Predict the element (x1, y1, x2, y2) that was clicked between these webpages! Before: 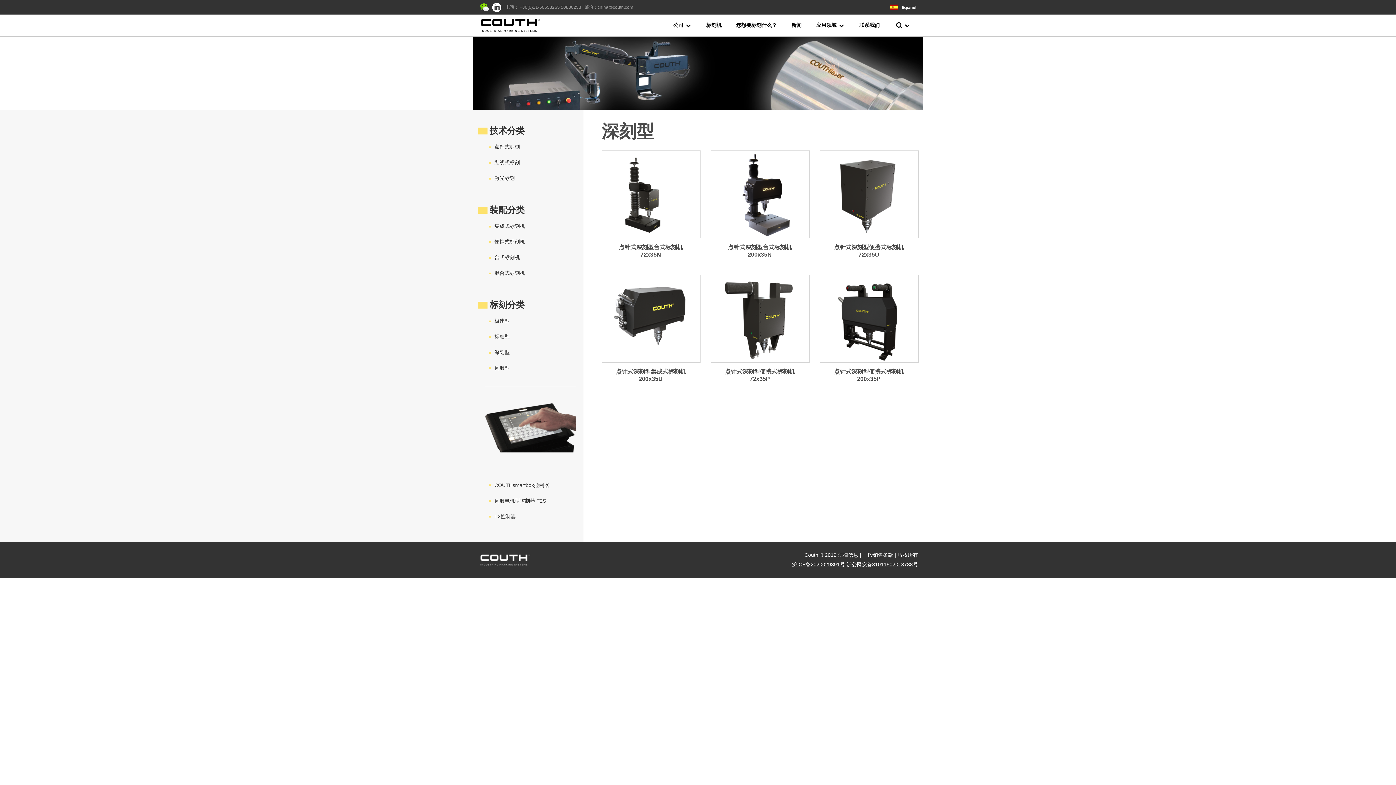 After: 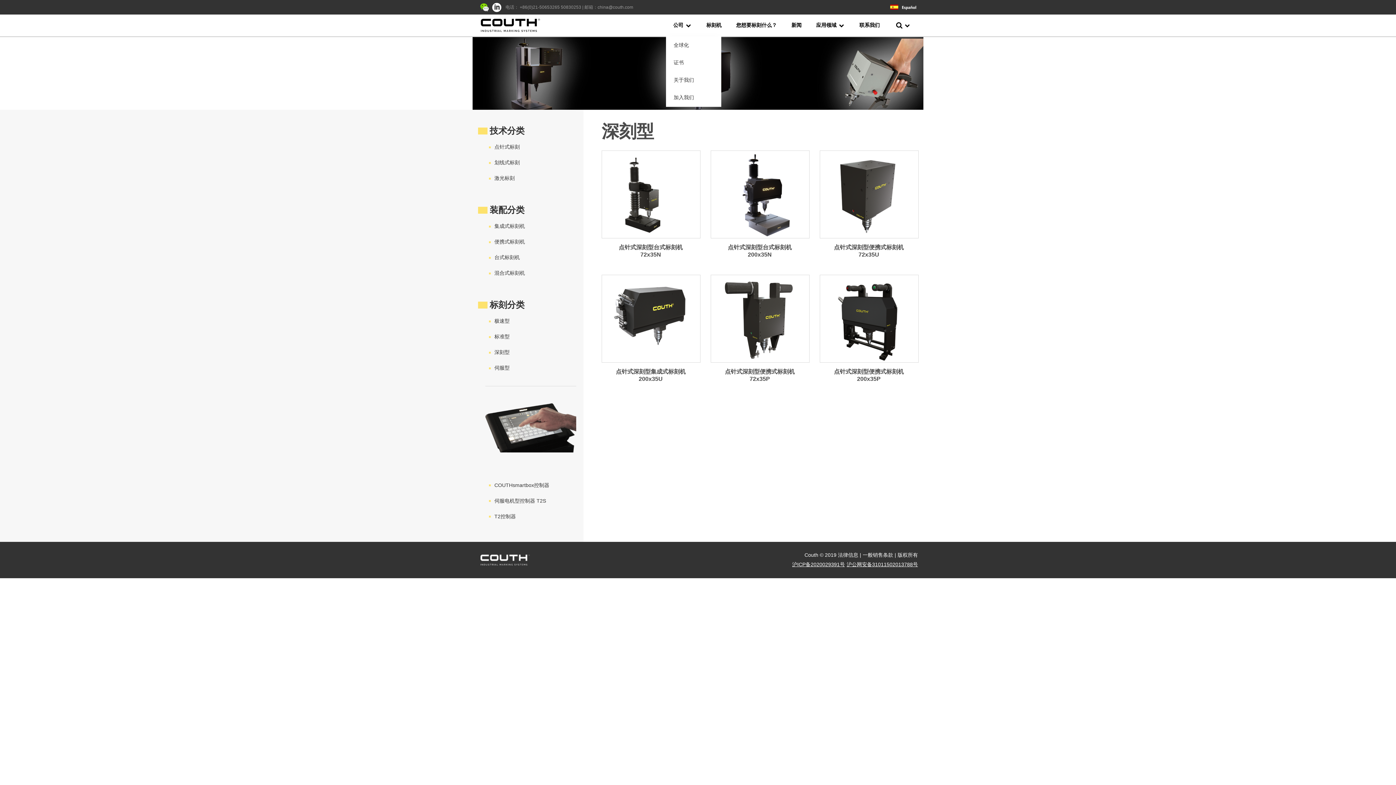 Action: label: 公司 bbox: (666, 14, 699, 36)